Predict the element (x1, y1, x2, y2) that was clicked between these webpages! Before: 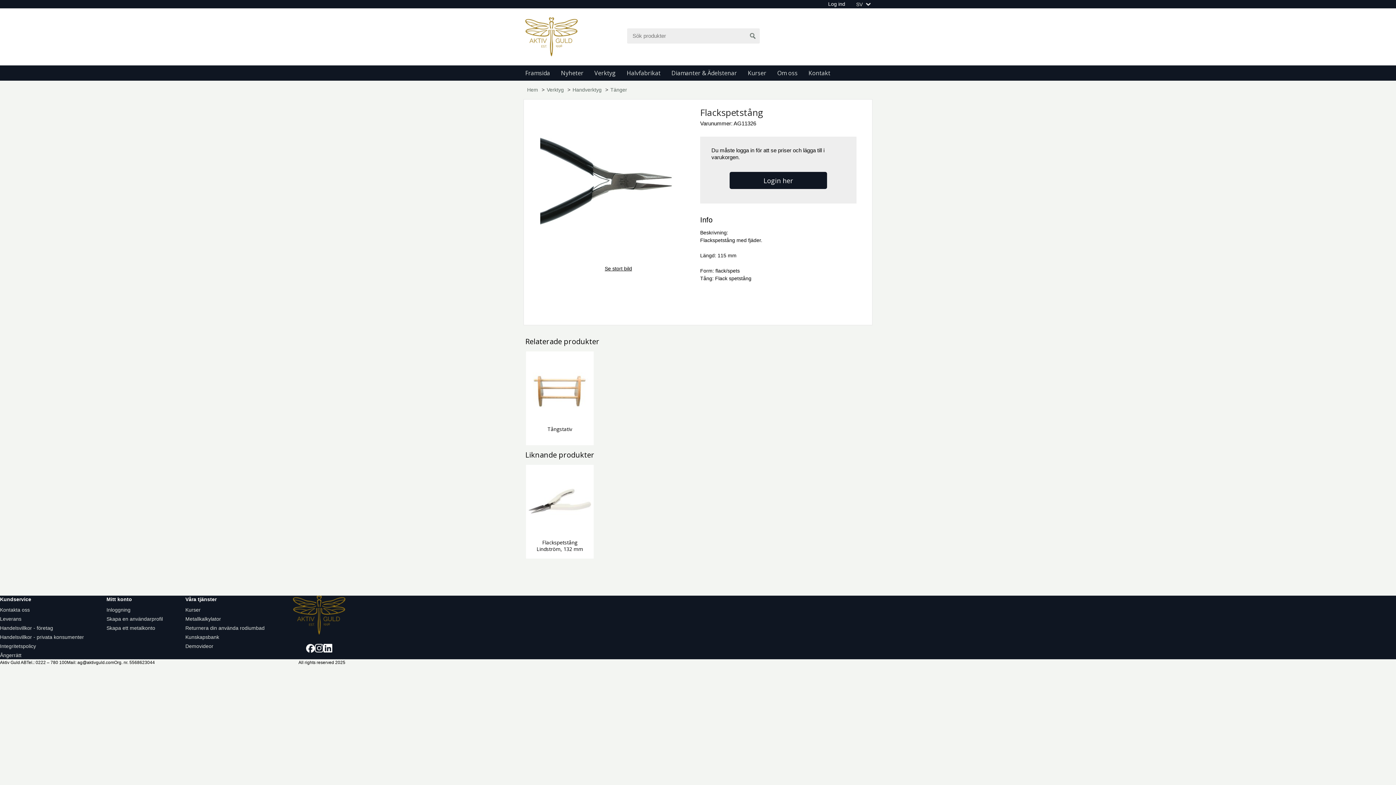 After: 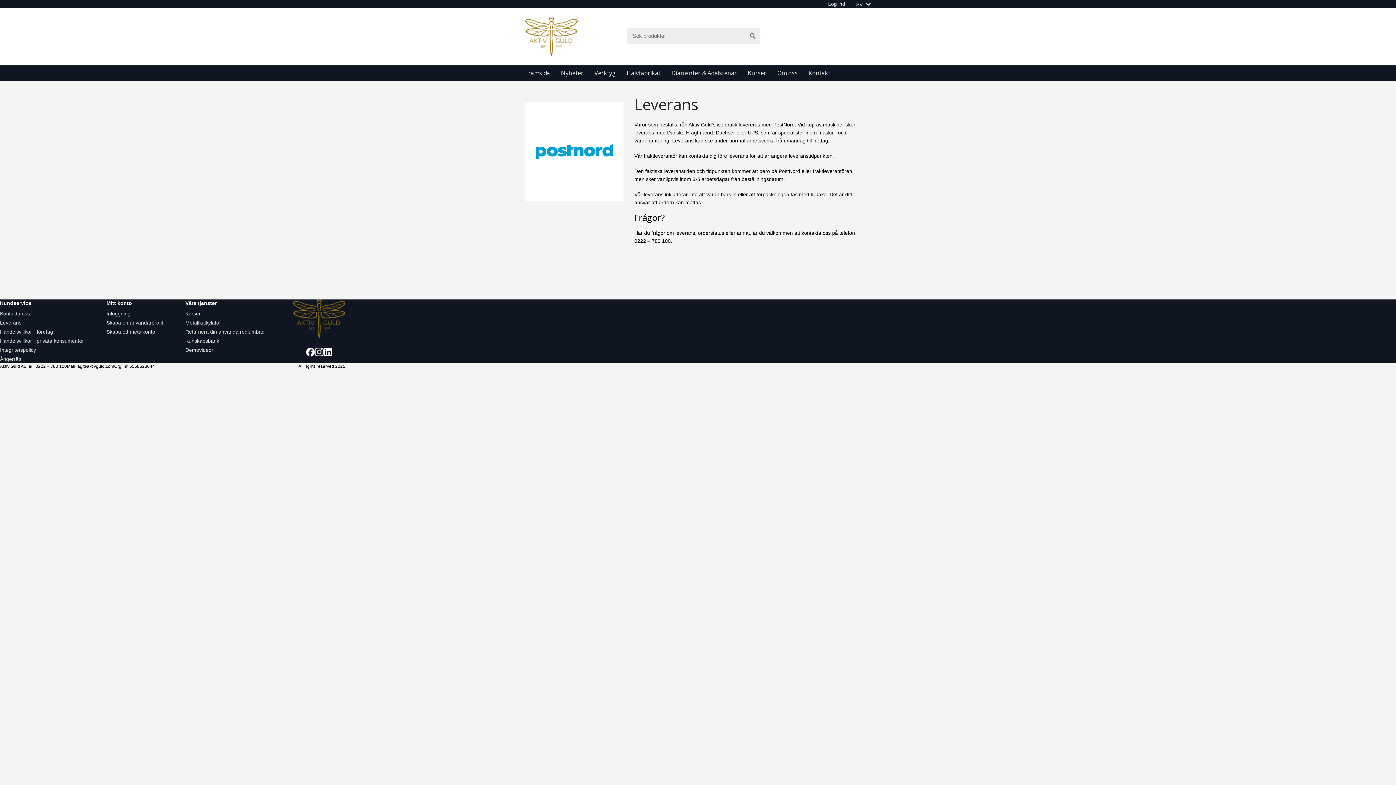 Action: bbox: (0, 616, 21, 622) label: Leverans